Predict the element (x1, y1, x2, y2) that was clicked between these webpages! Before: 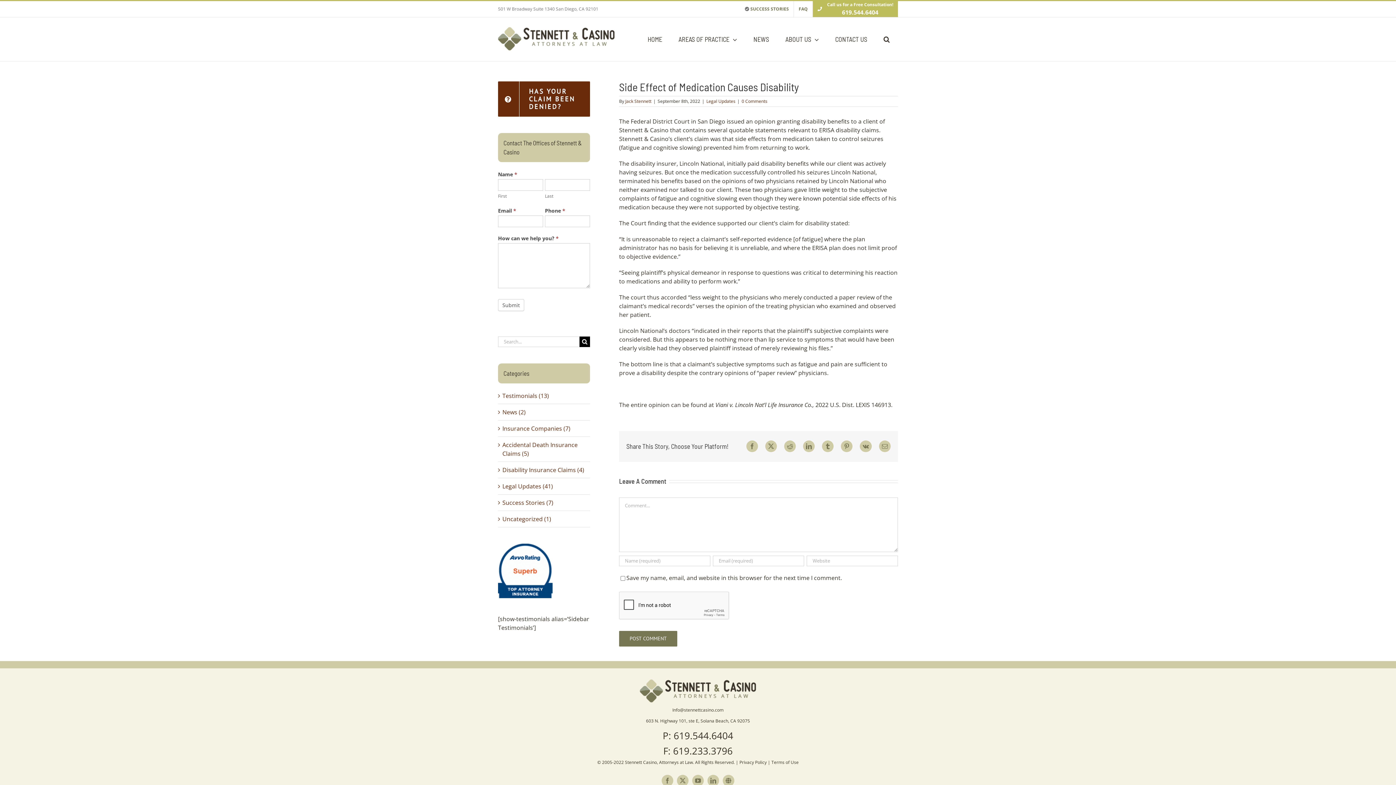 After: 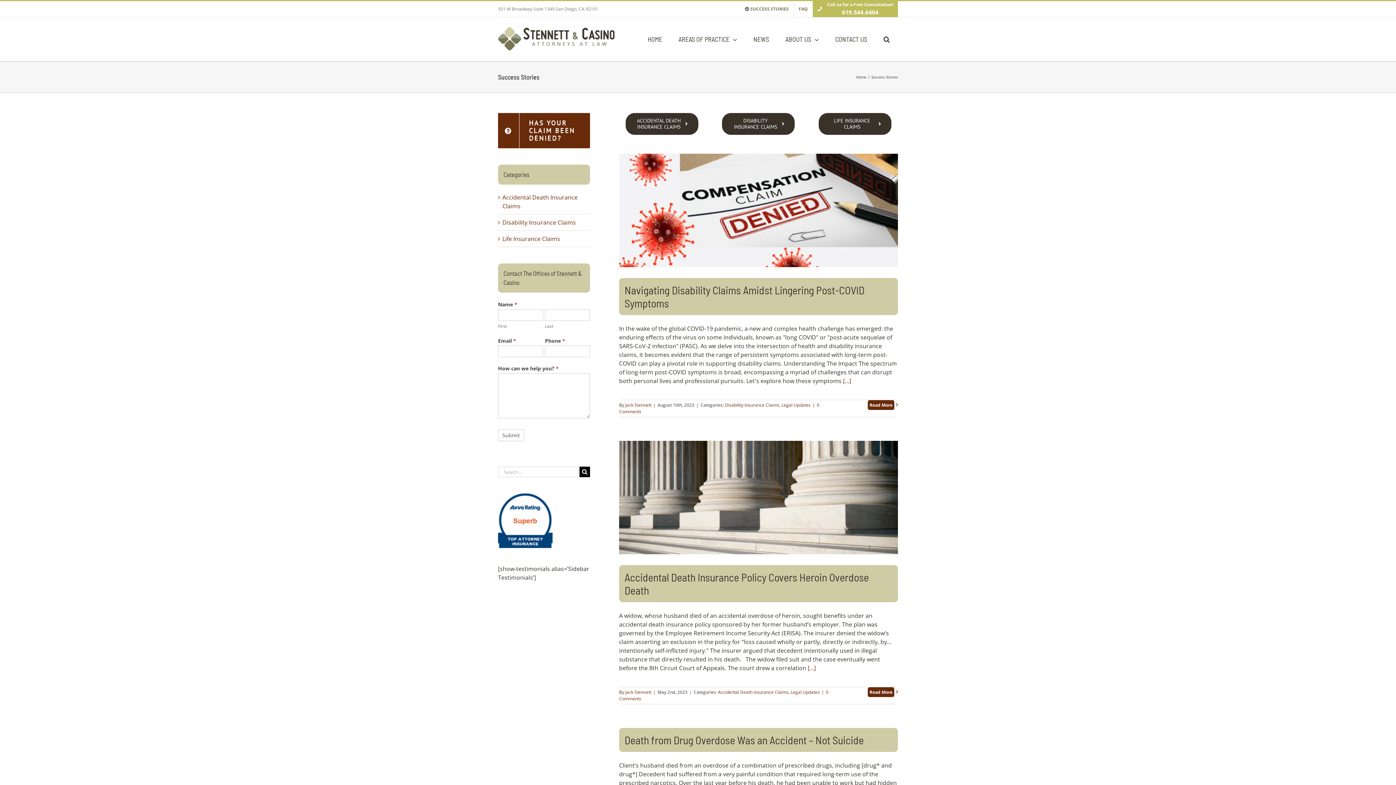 Action: label: SUCCESS STORIES bbox: (740, 1, 793, 17)